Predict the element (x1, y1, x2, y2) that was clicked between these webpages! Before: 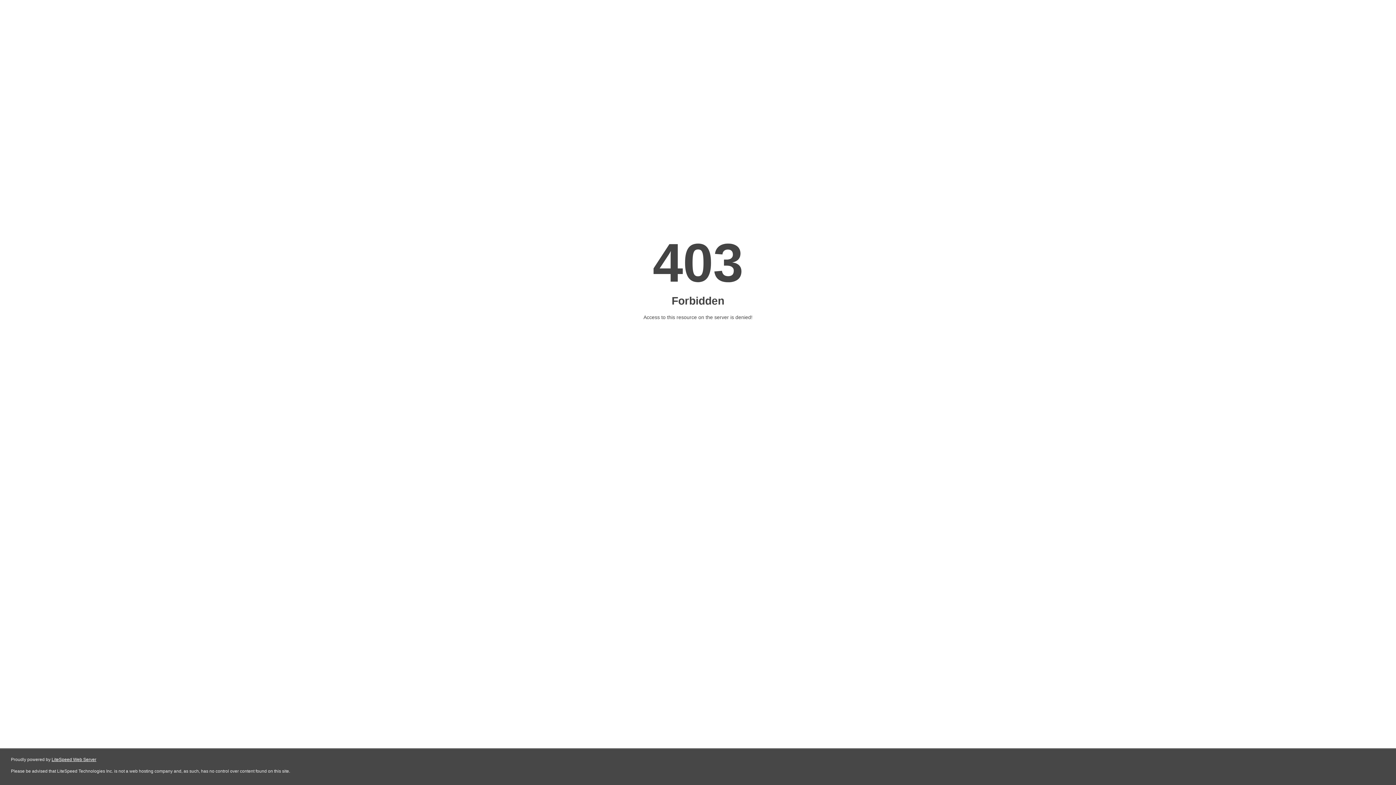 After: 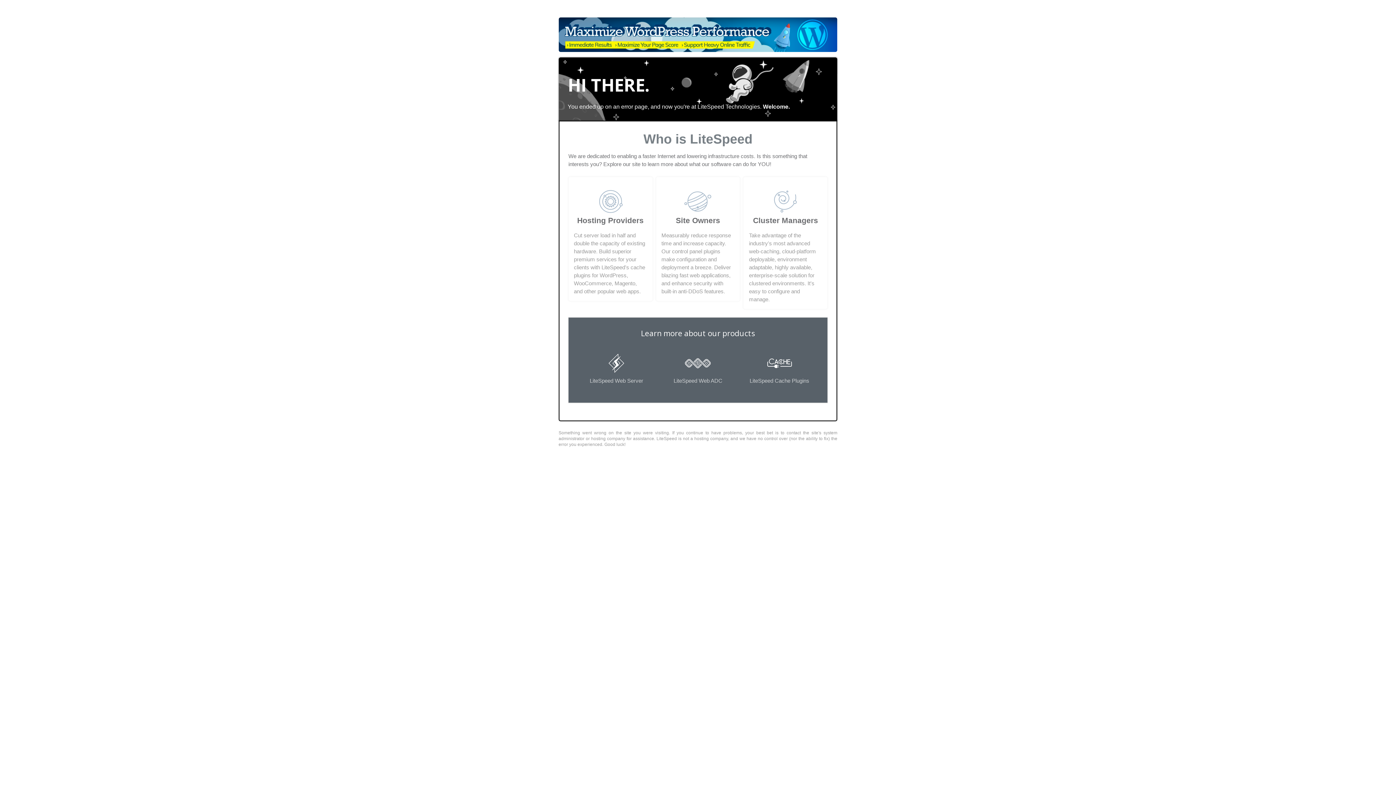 Action: bbox: (51, 757, 96, 762) label: LiteSpeed Web Server